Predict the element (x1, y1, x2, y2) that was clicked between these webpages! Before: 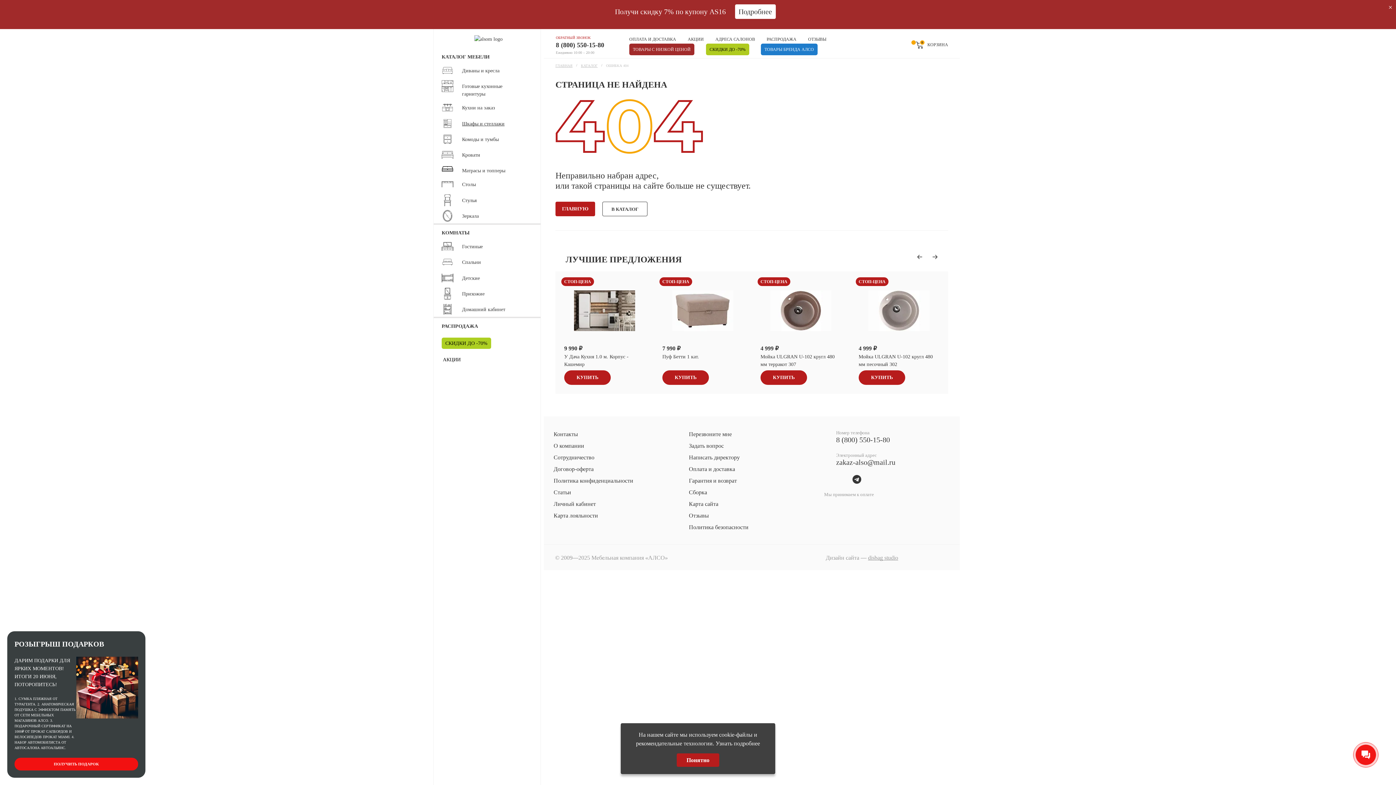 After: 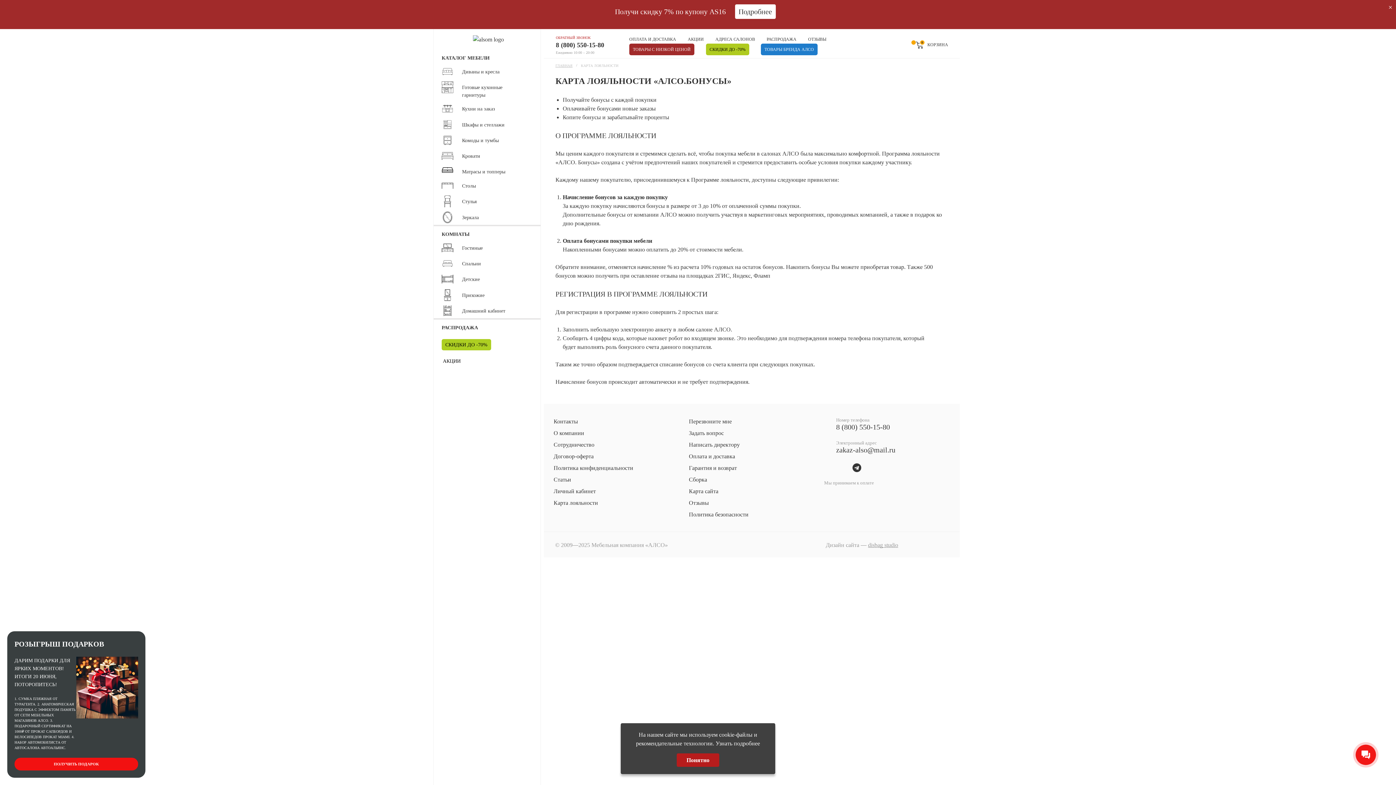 Action: label: Карта лояльности bbox: (553, 511, 689, 520)